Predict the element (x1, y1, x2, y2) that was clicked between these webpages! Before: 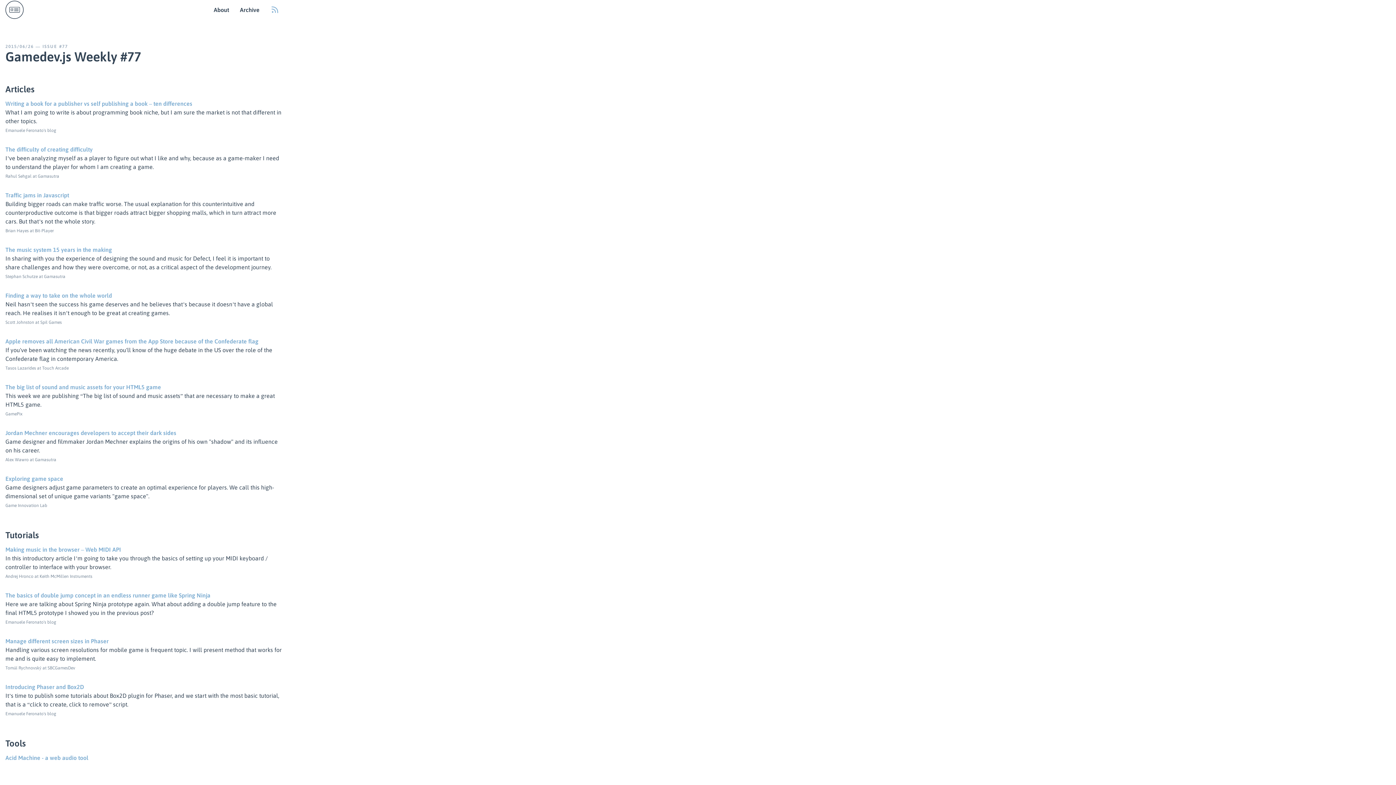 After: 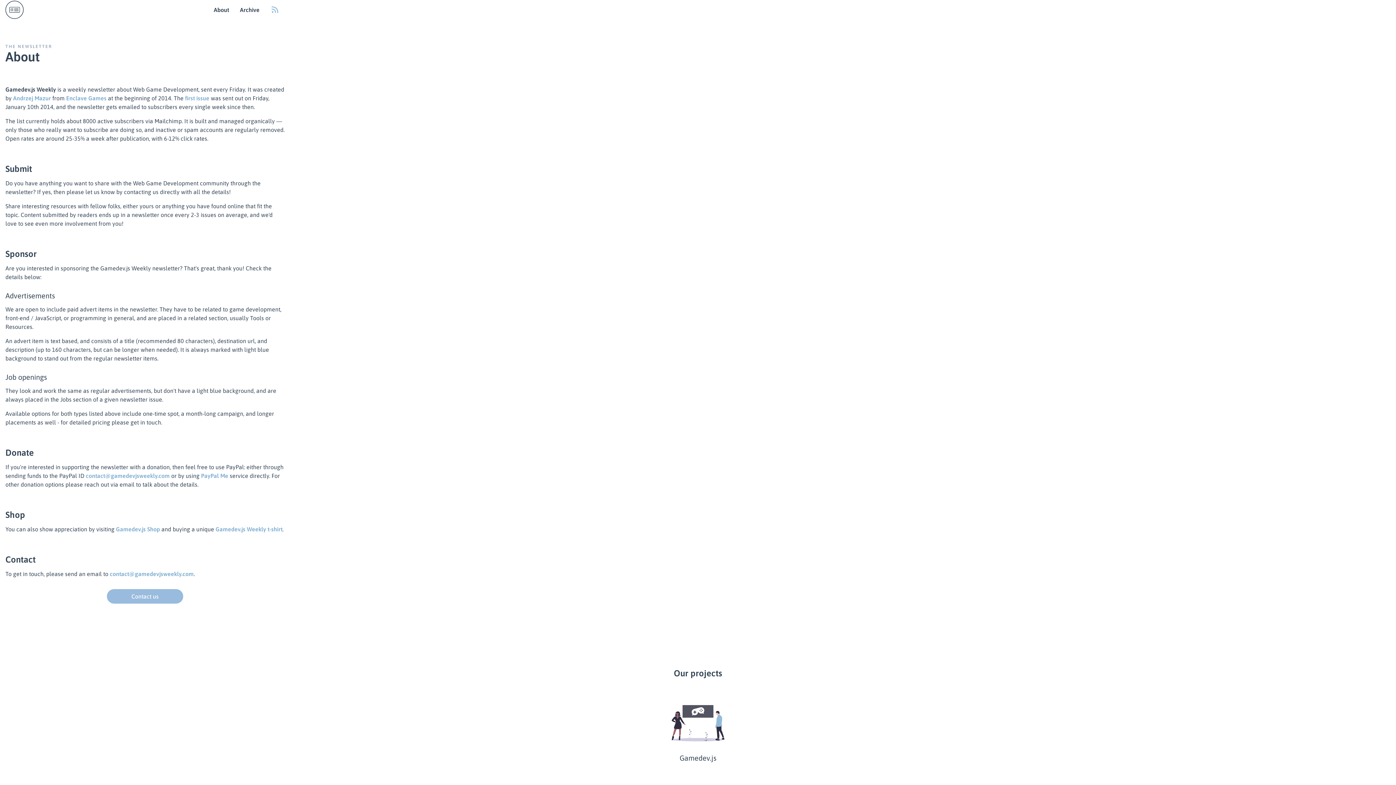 Action: label: About bbox: (208, 0, 234, 19)